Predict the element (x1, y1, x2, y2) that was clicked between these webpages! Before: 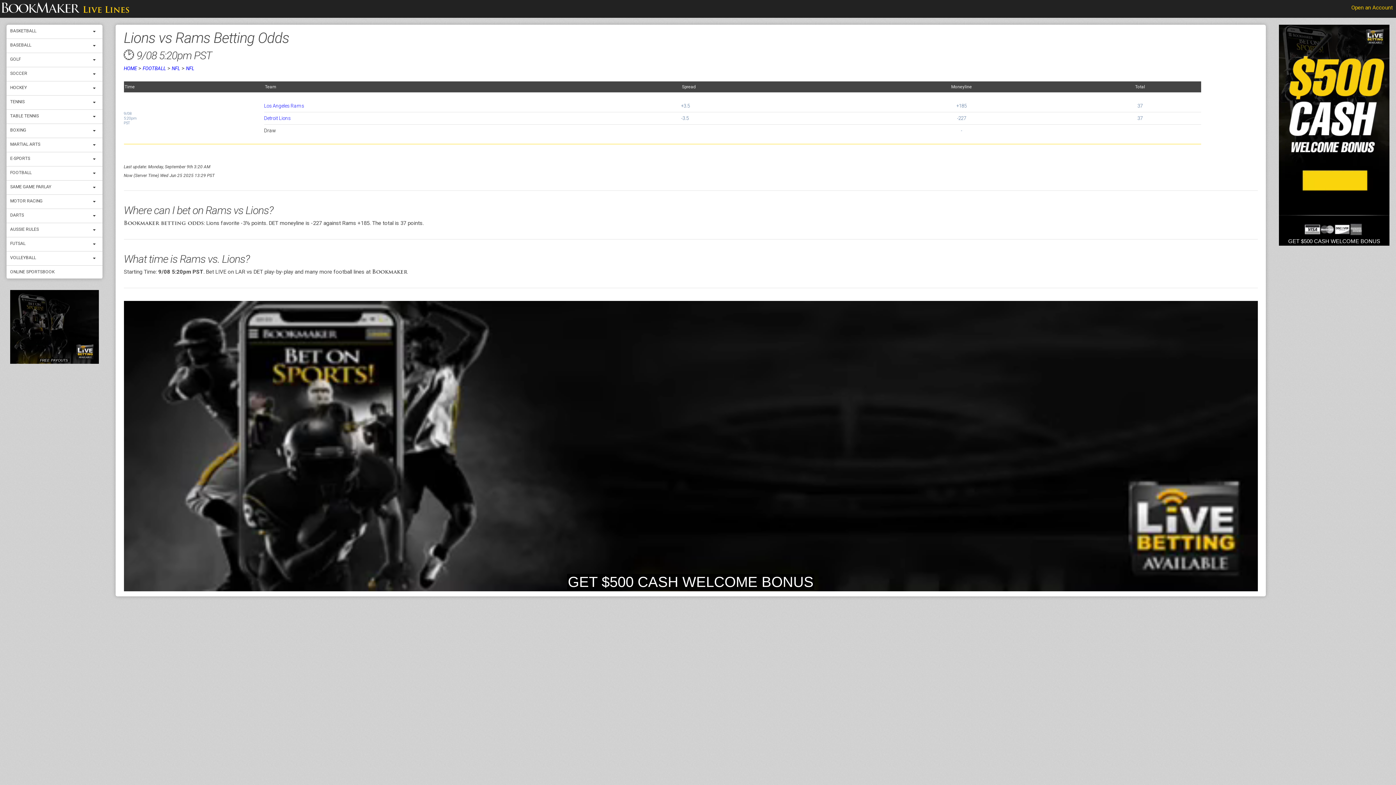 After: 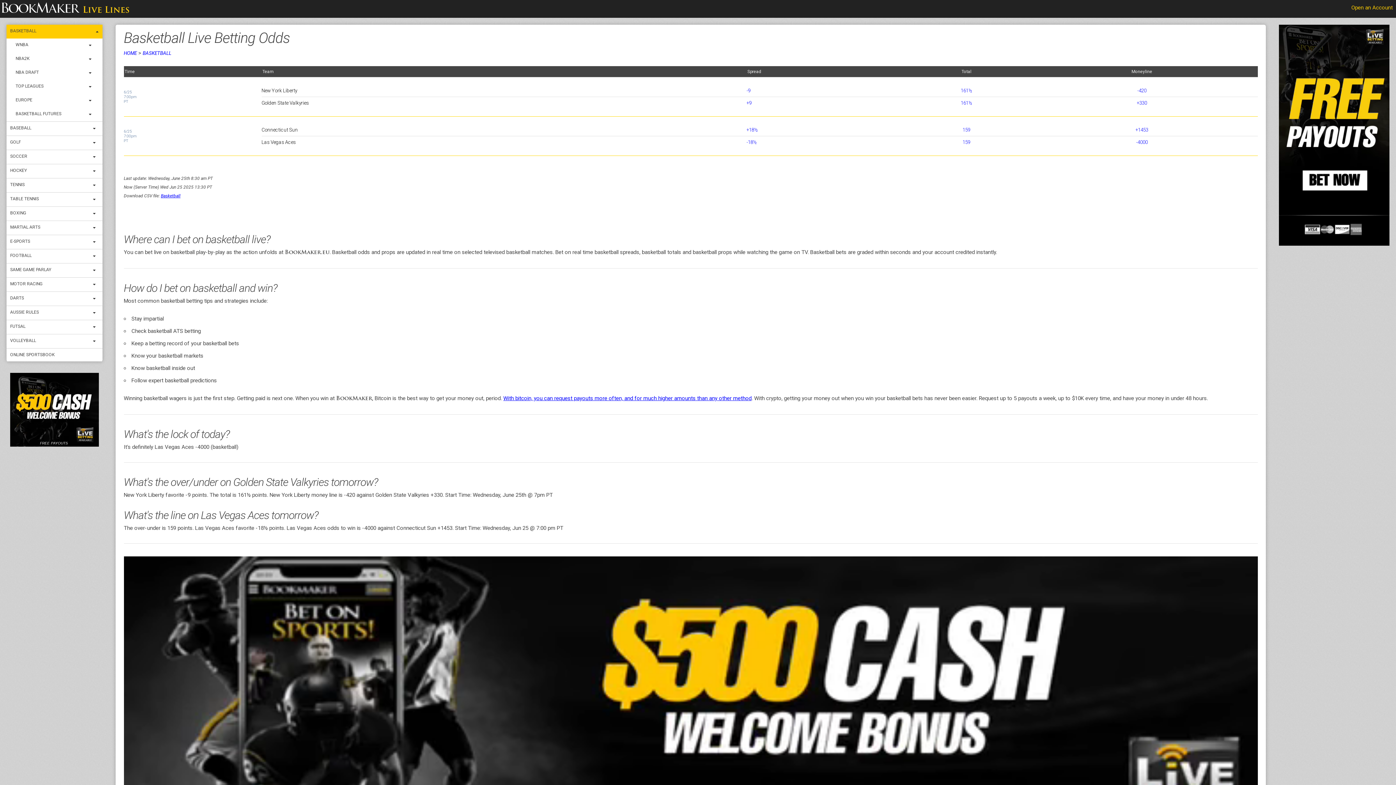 Action: label: BASKETBALL bbox: (6, 24, 40, 37)